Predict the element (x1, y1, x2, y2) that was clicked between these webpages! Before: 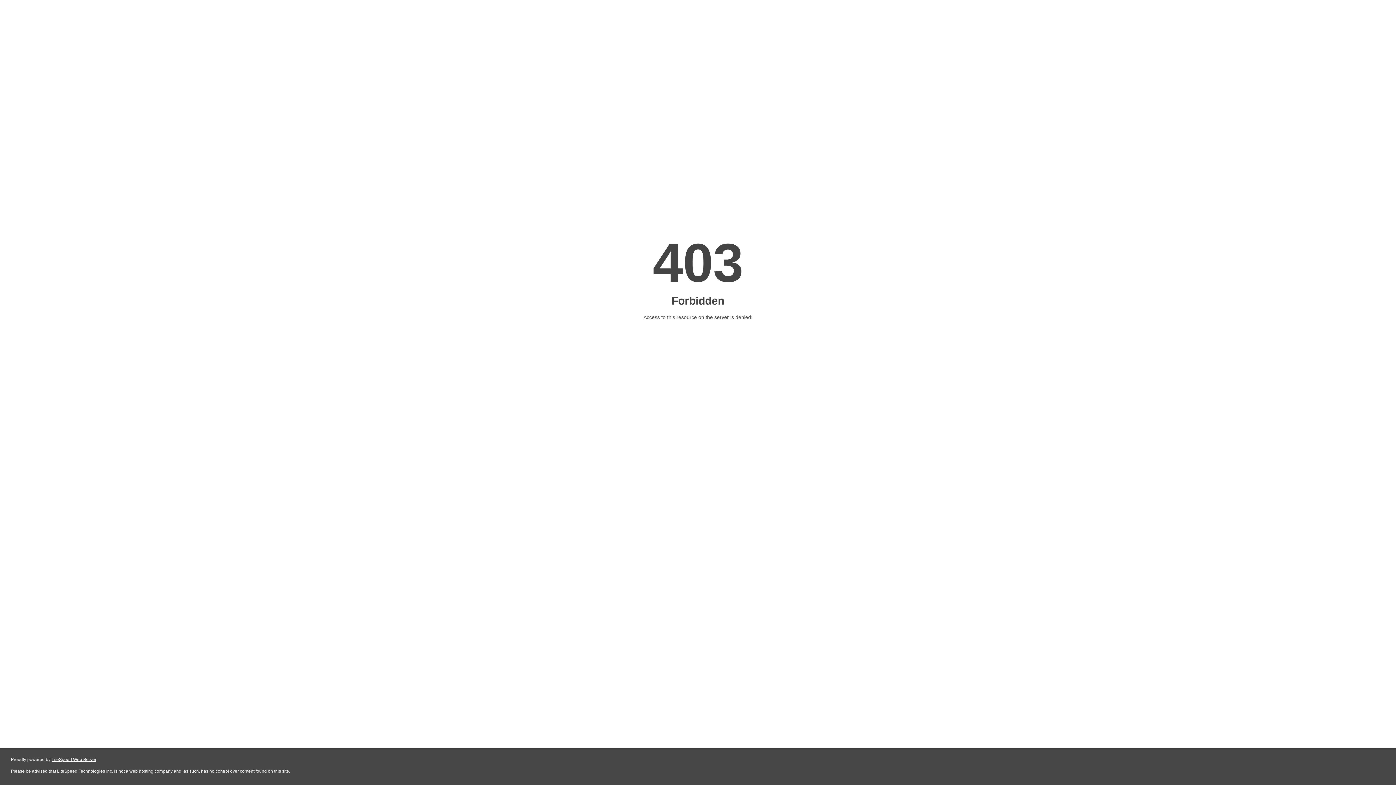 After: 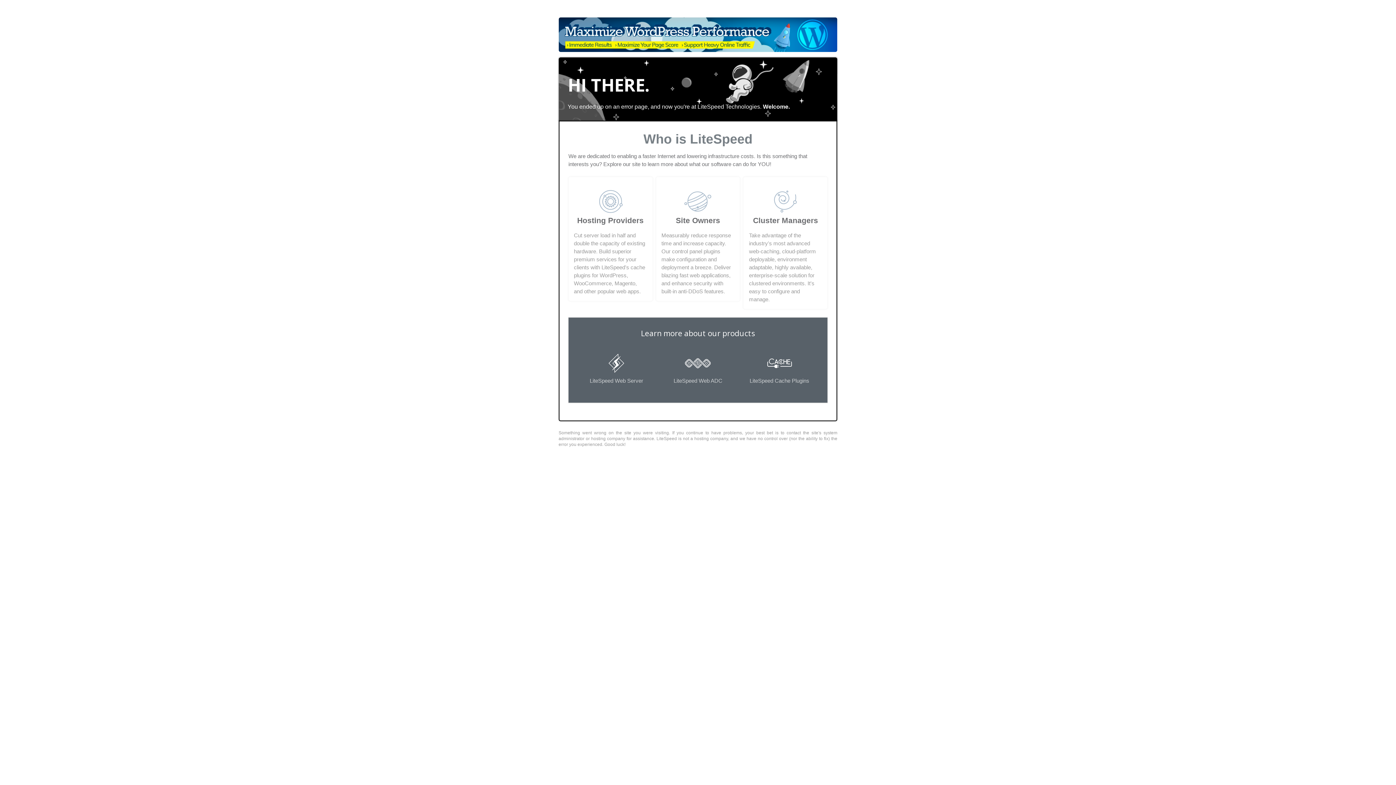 Action: label: LiteSpeed Web Server bbox: (51, 757, 96, 762)